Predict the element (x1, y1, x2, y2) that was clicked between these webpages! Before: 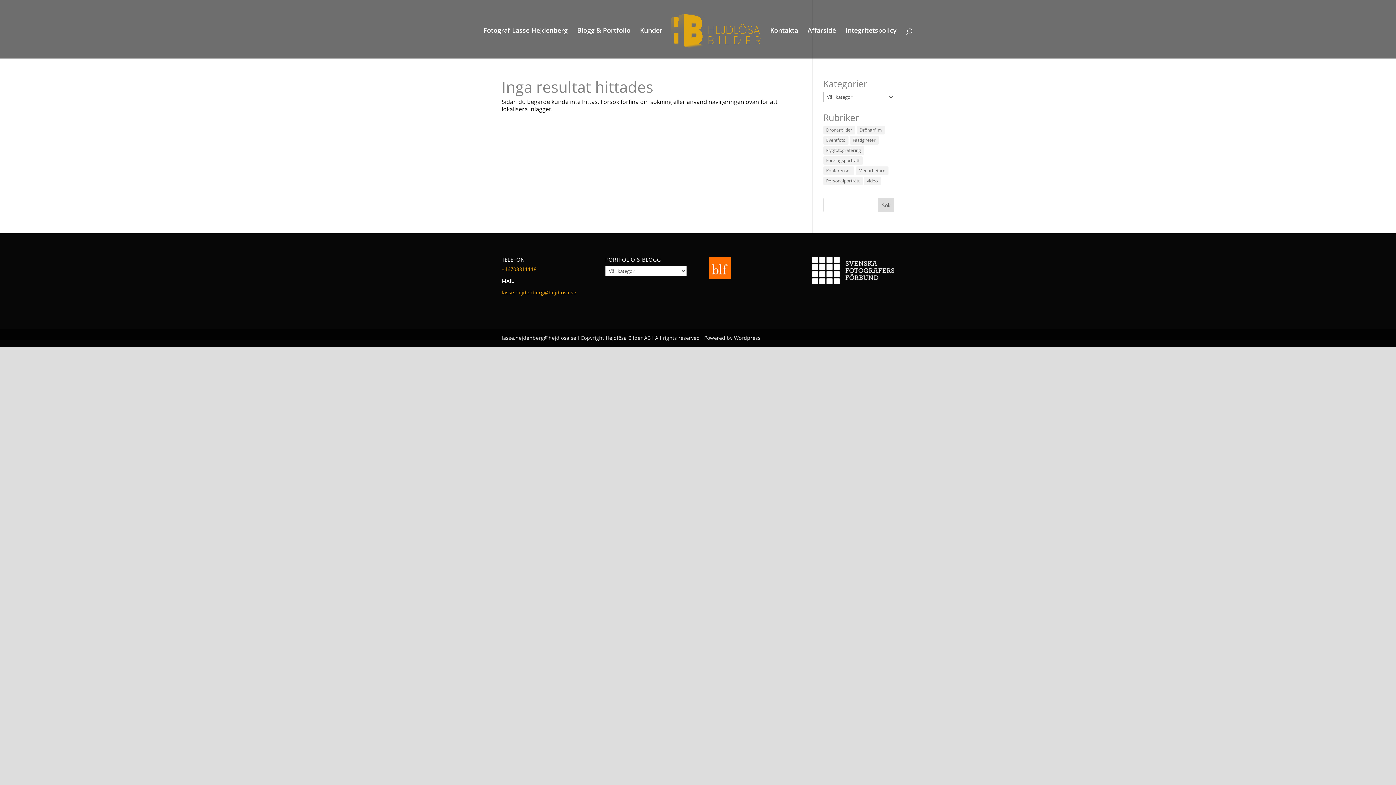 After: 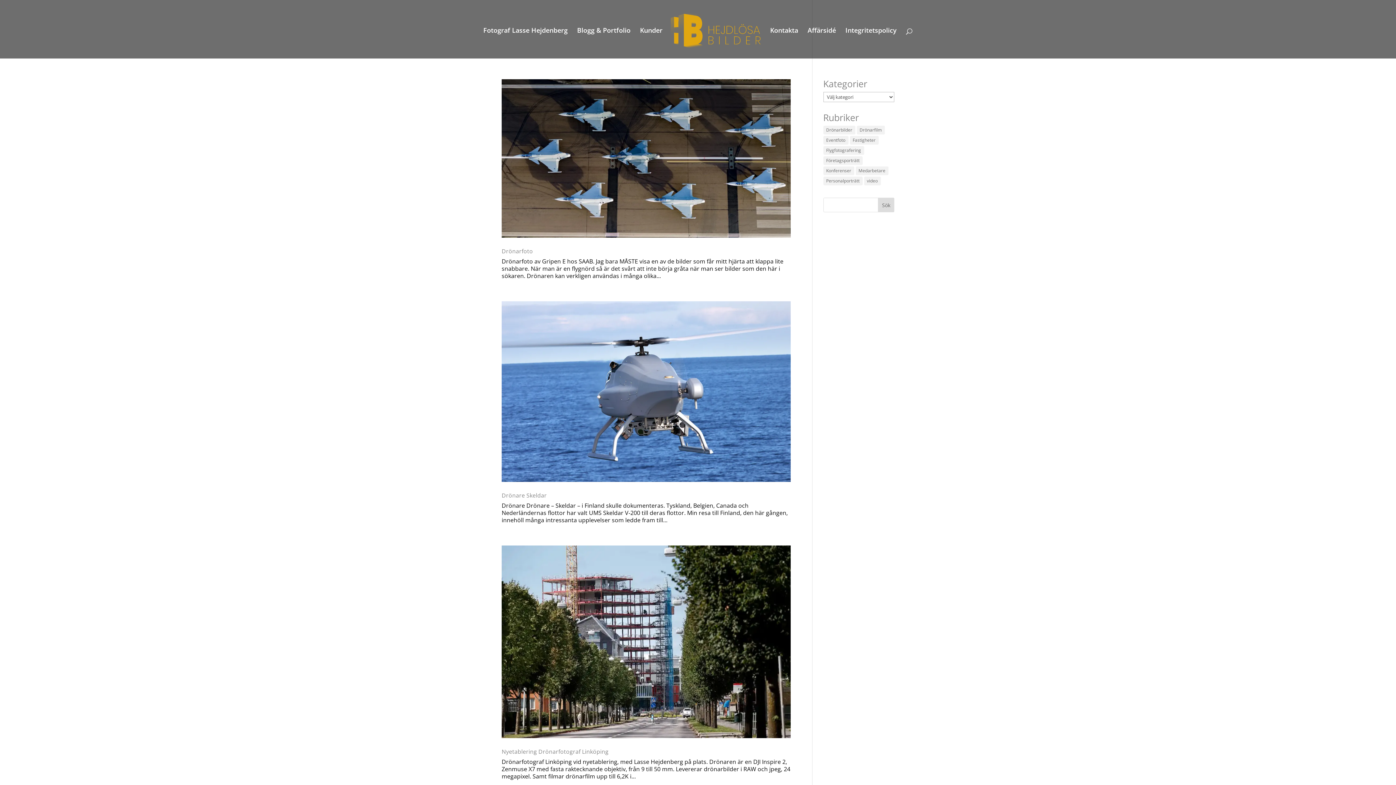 Action: label: Drönarbilder (5 objekt) bbox: (823, 125, 855, 134)